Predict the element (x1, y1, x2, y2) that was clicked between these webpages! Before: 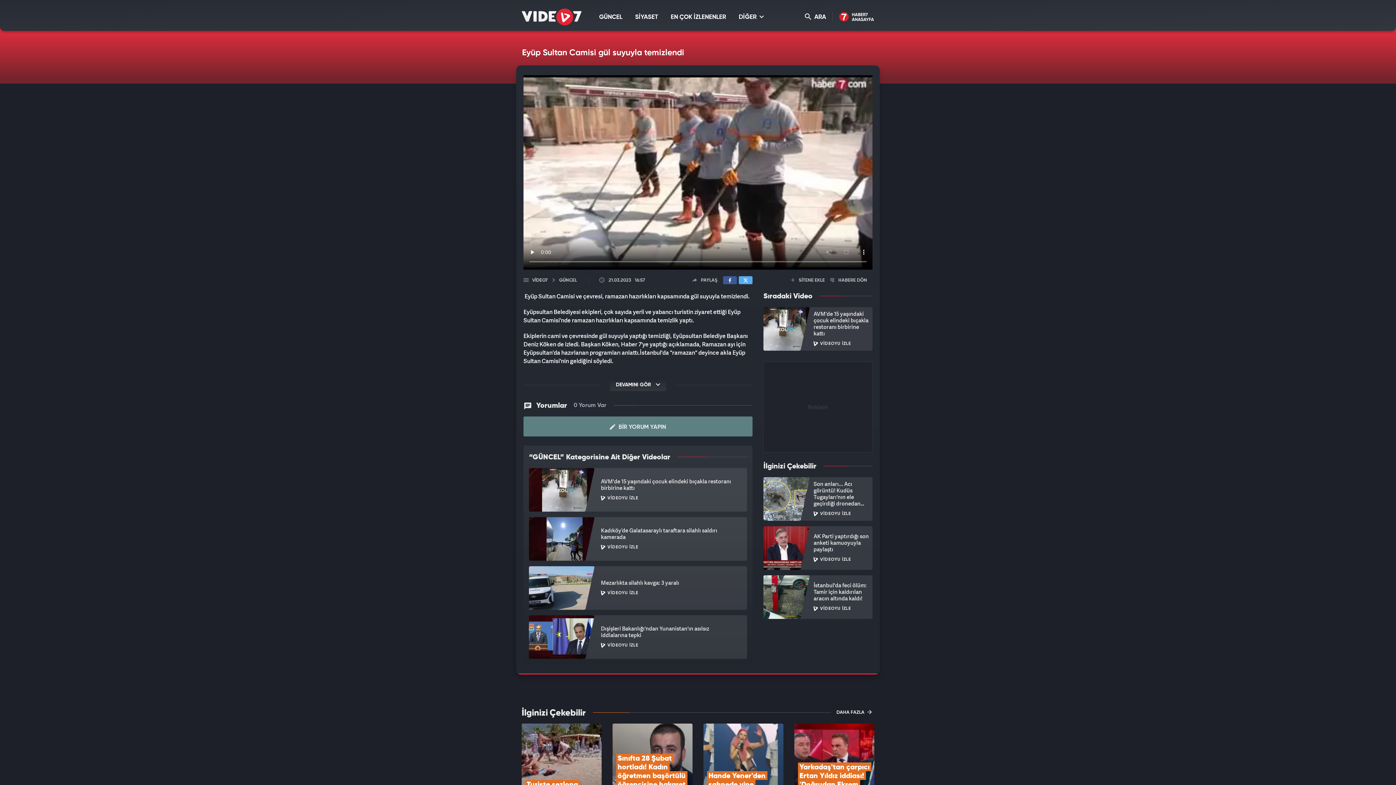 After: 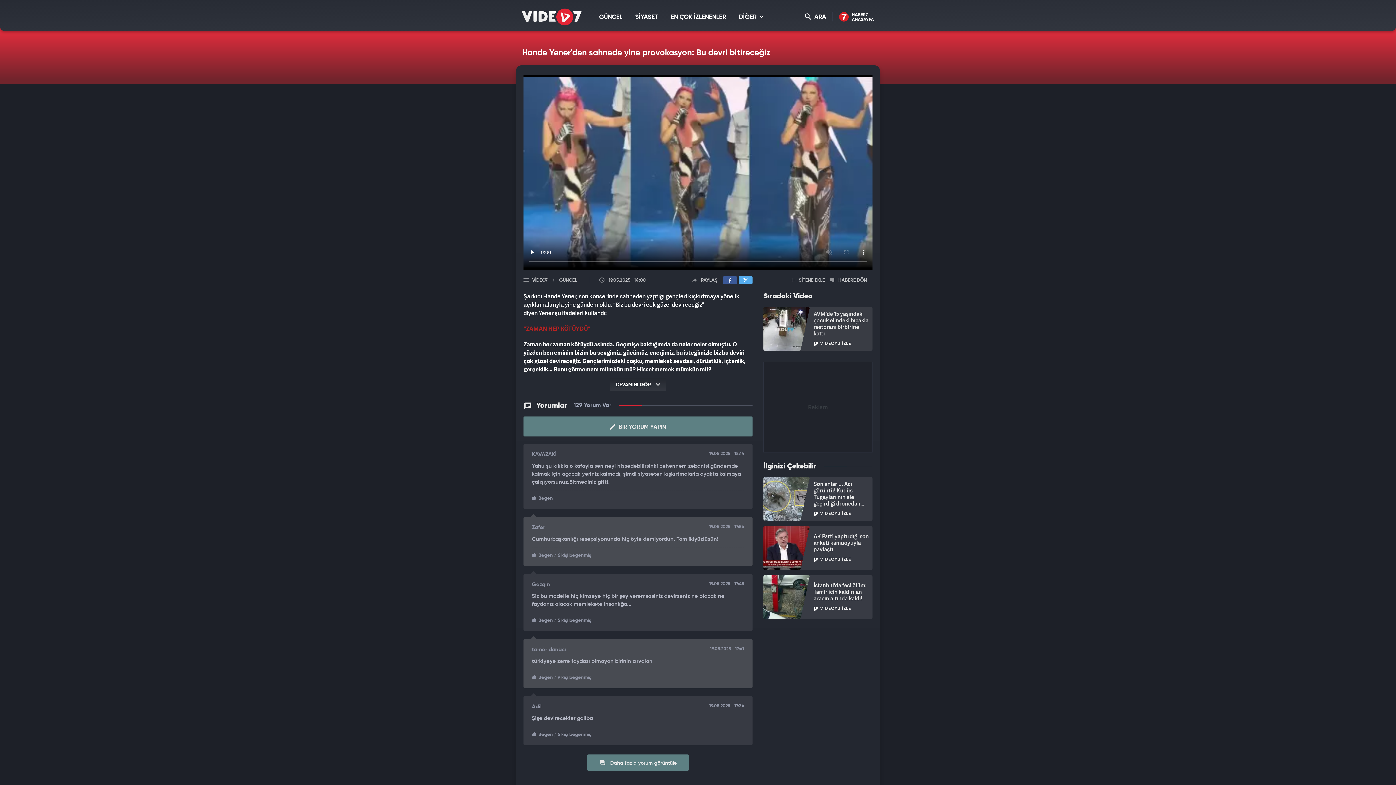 Action: label: Hande Yener'den sahnede yine provokasyon: Bu devri bitireceğiz
İZLE bbox: (703, 724, 783, 824)